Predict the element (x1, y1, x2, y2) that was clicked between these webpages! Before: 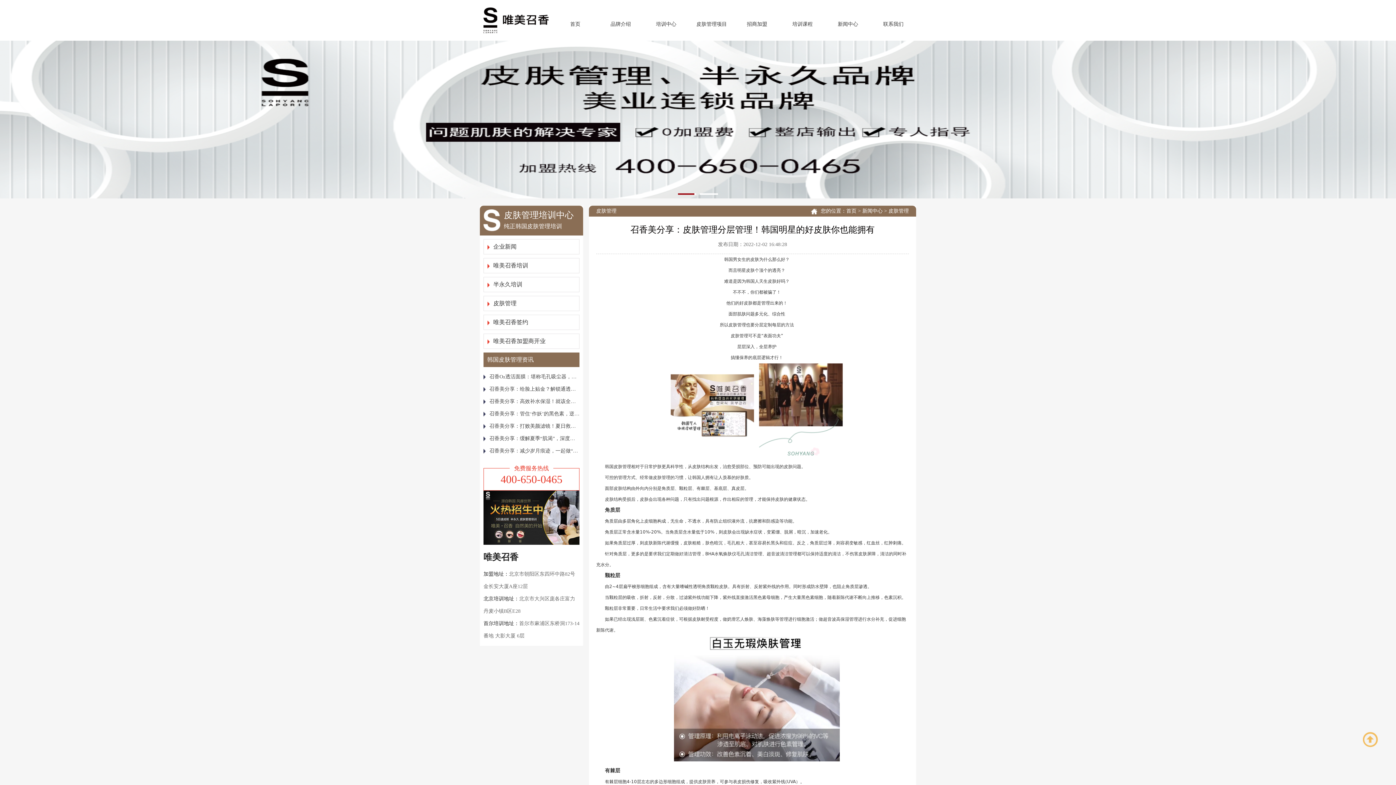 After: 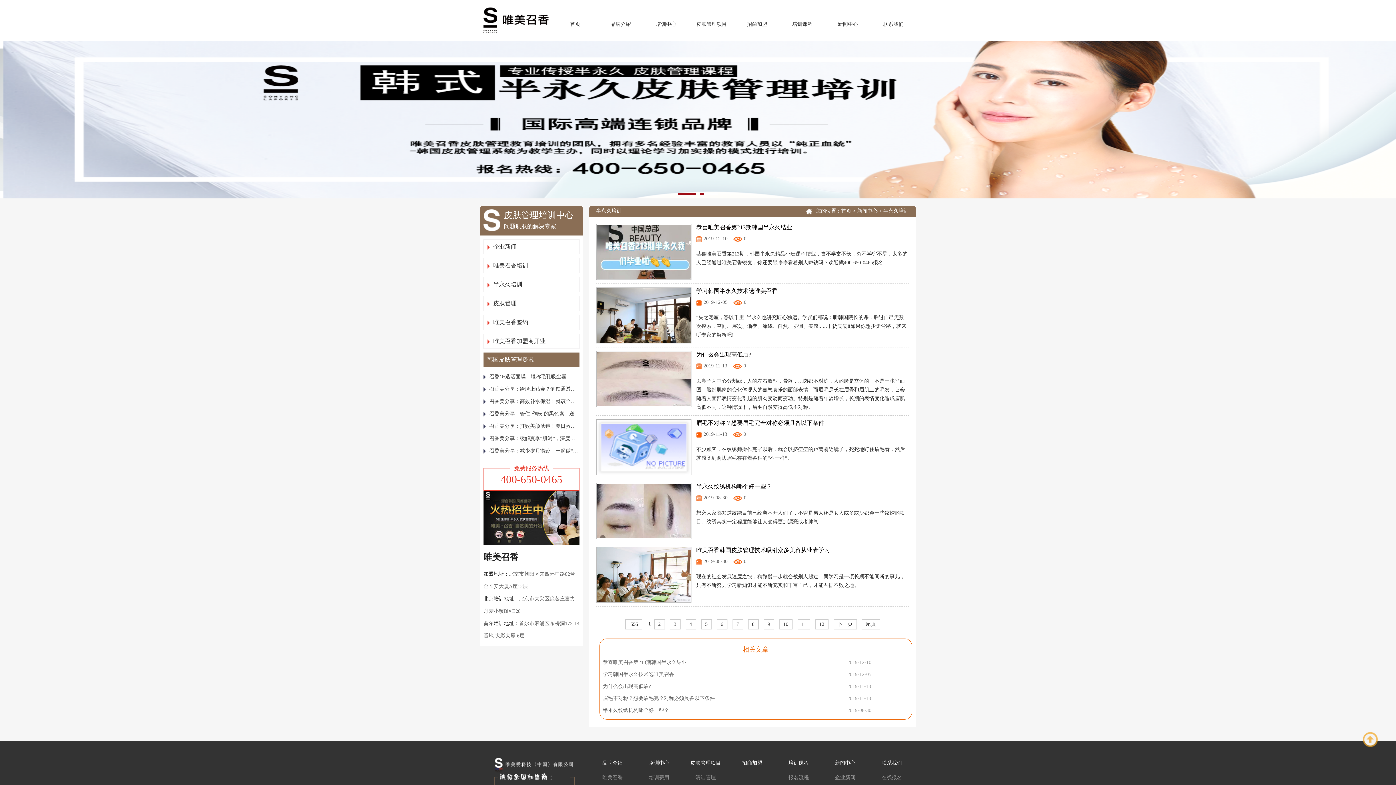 Action: bbox: (483, 277, 579, 292) label: 半永久培训